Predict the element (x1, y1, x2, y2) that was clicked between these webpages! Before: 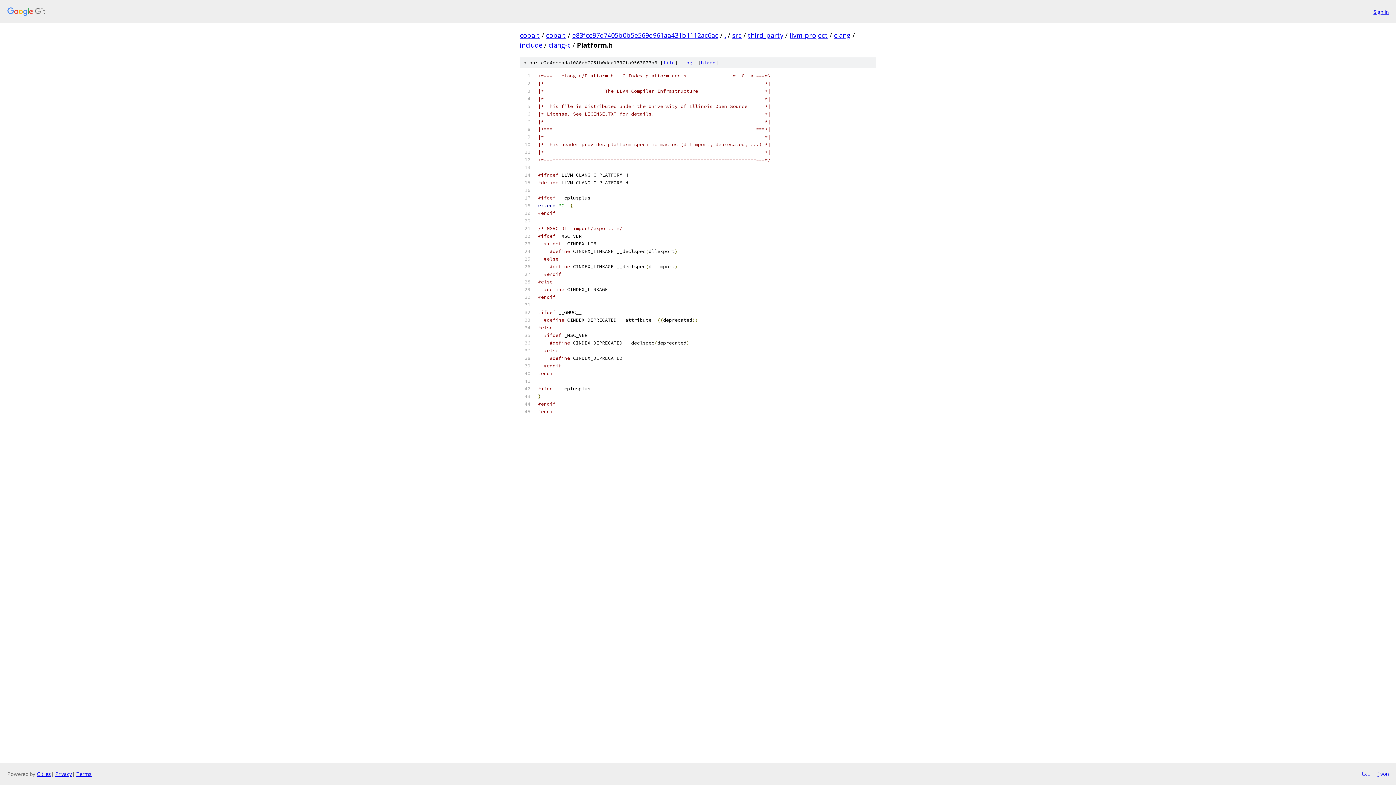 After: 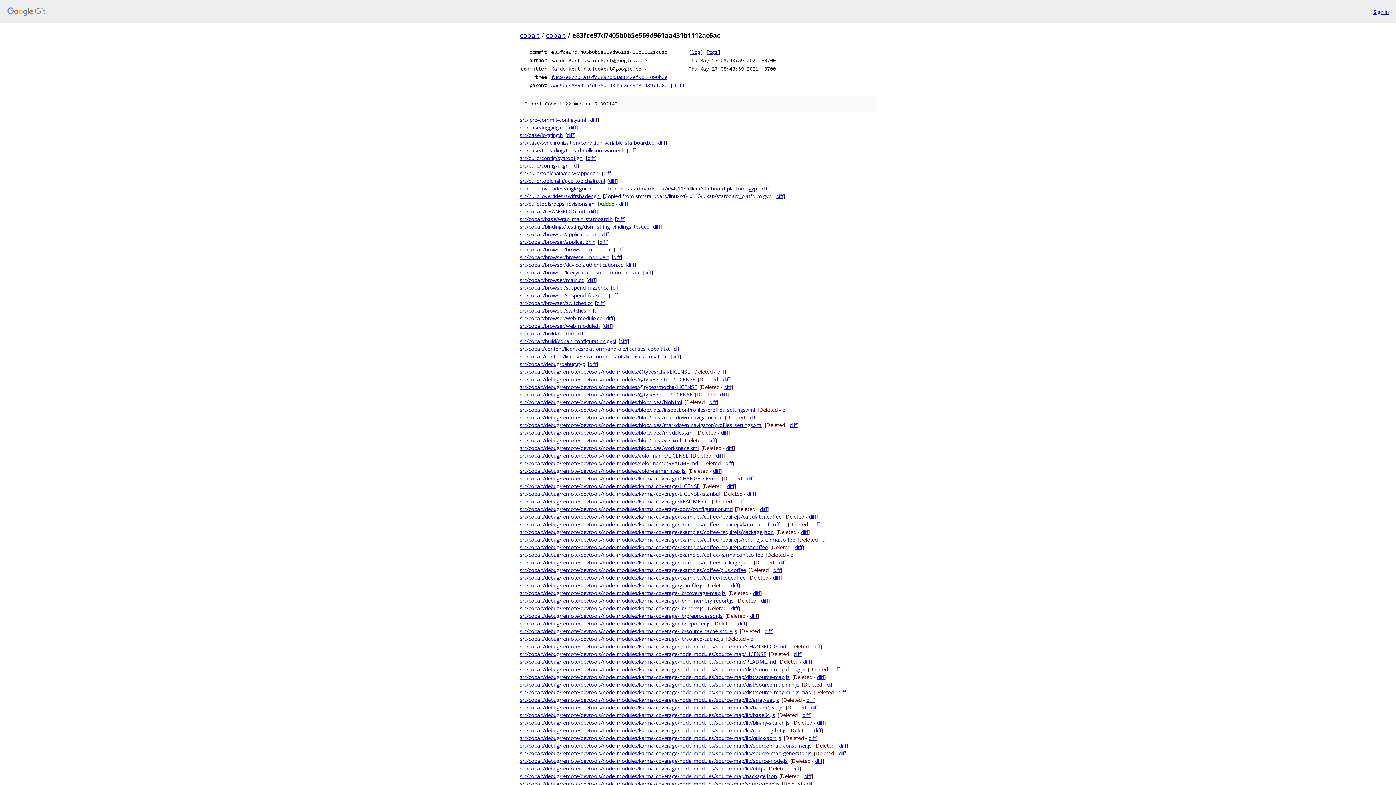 Action: bbox: (572, 30, 718, 39) label: e83fce97d7405b0b5e569d961aa431b1112ac6ac